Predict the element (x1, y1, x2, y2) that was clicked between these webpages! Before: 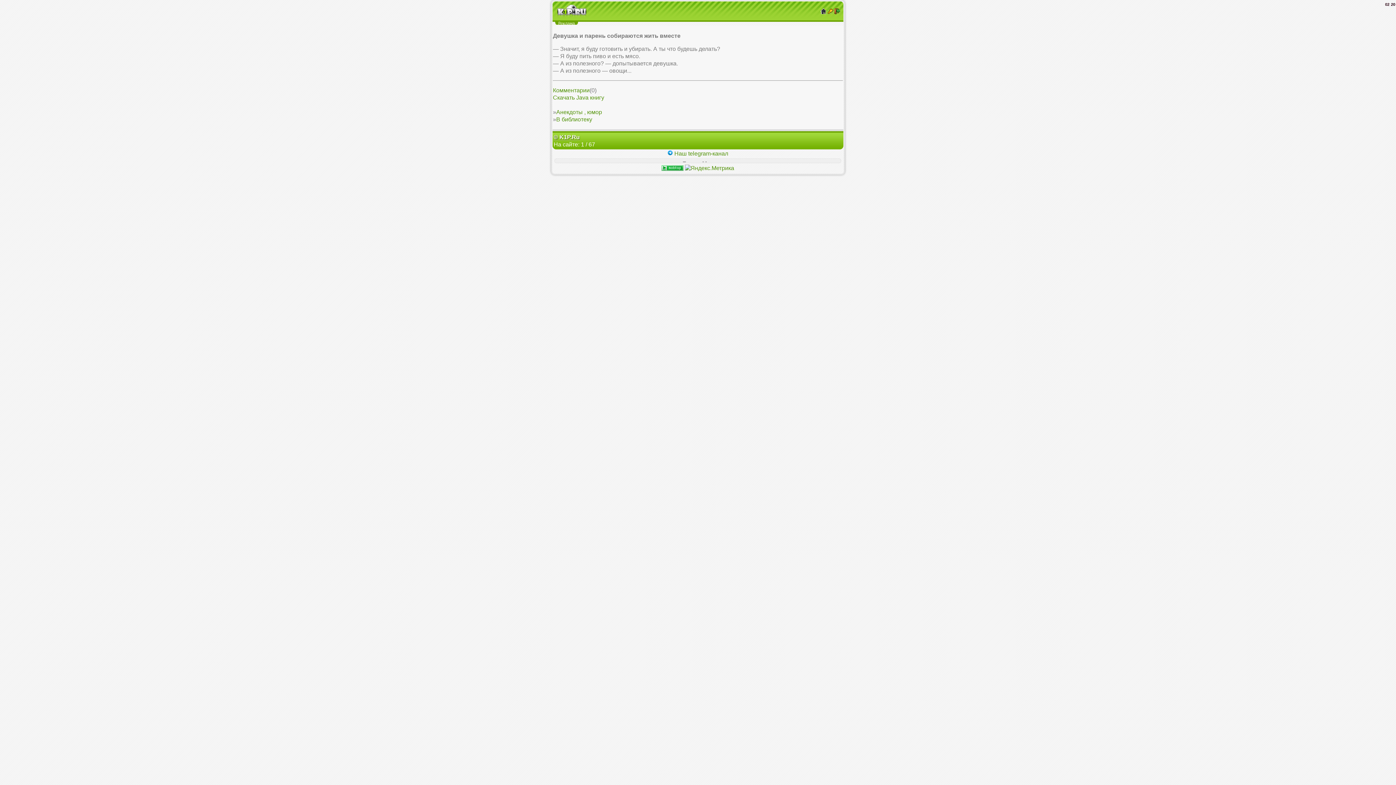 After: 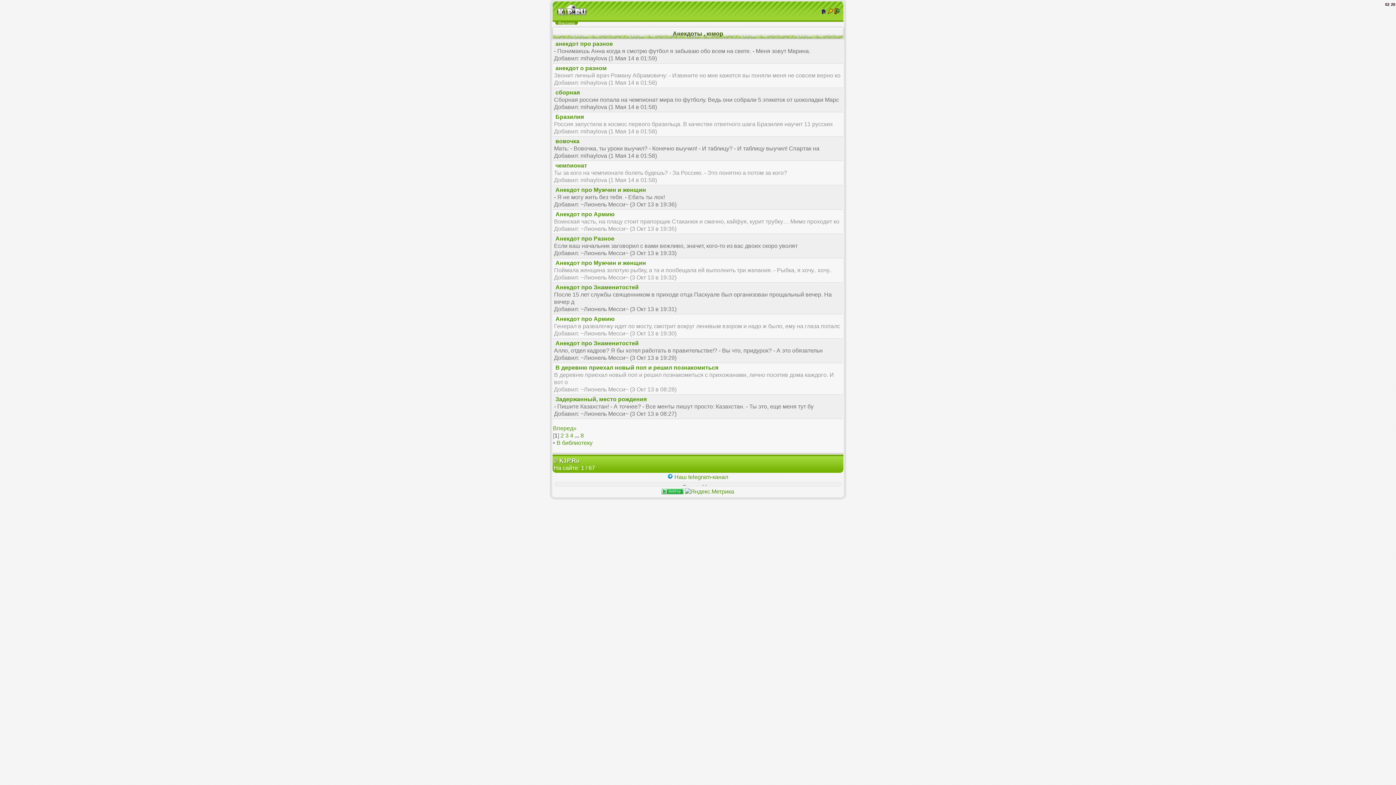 Action: bbox: (556, 109, 602, 115) label: Анекдоты , юмор